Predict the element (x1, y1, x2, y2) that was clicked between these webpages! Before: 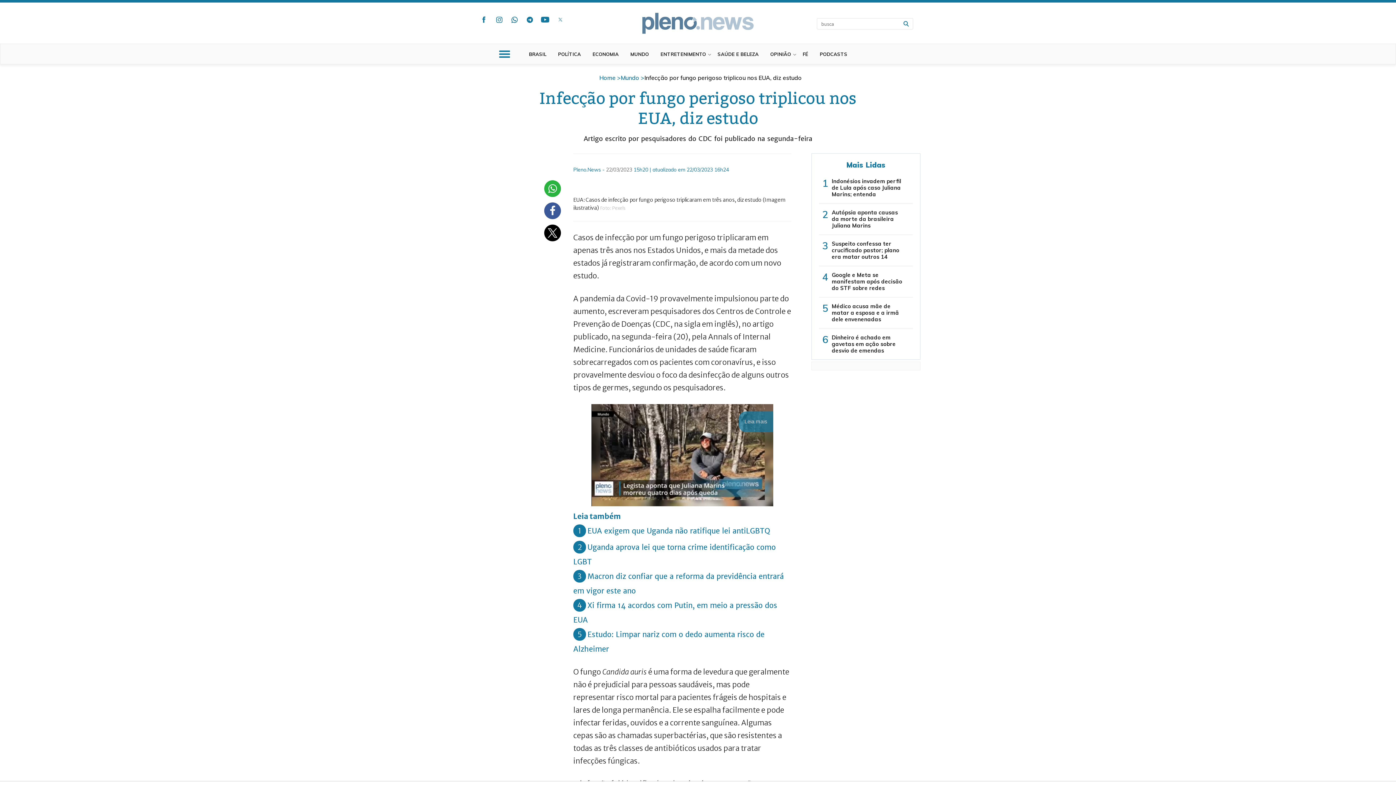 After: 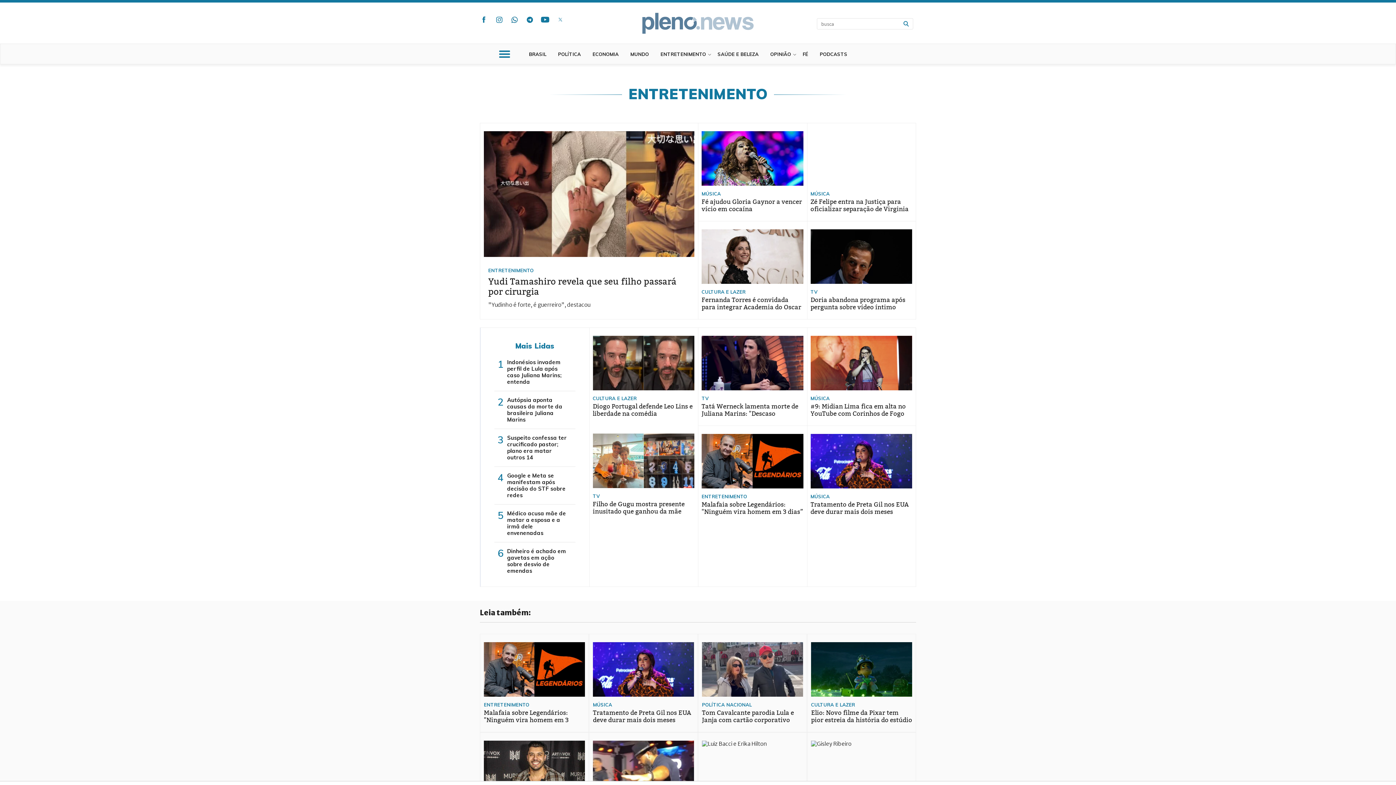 Action: label: ENTRETENIMENTO bbox: (660, 44, 712, 64)